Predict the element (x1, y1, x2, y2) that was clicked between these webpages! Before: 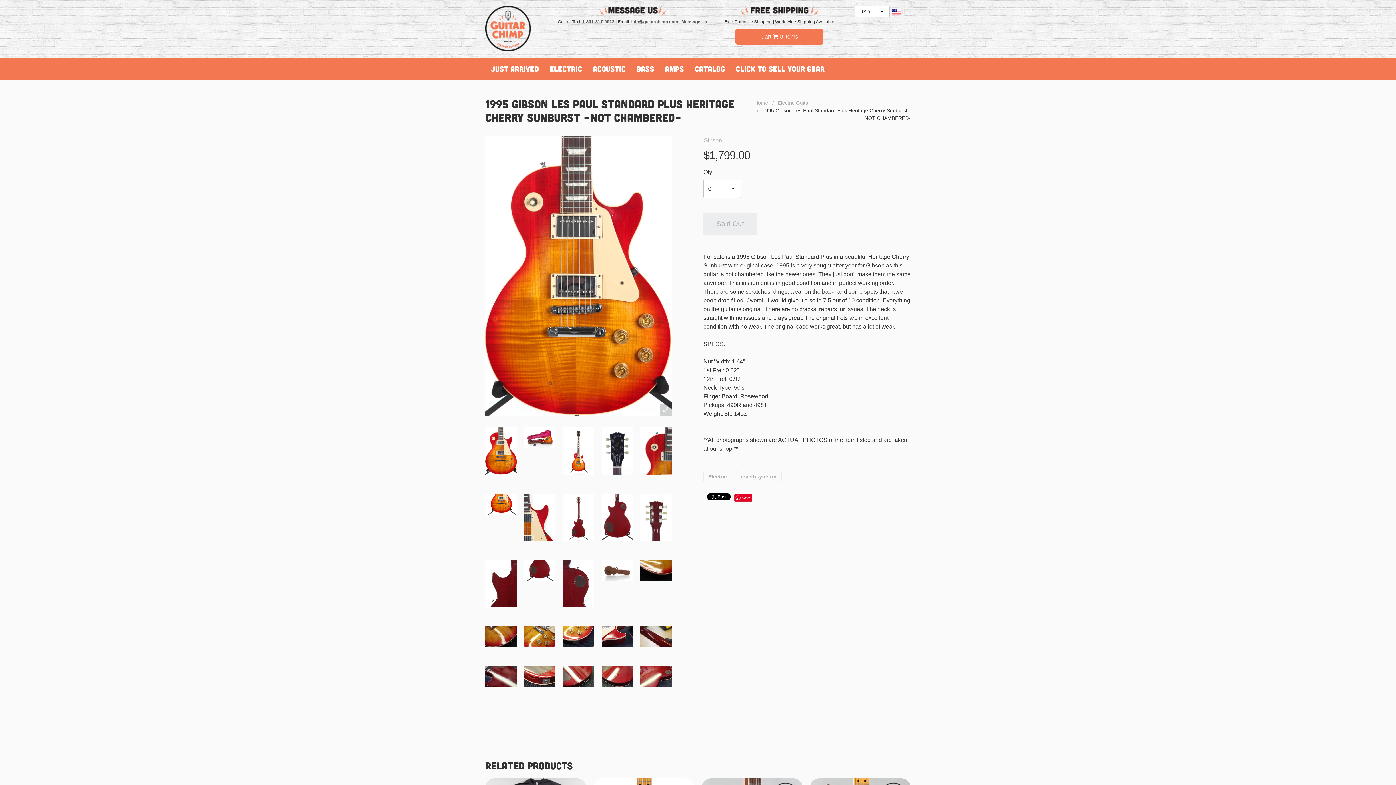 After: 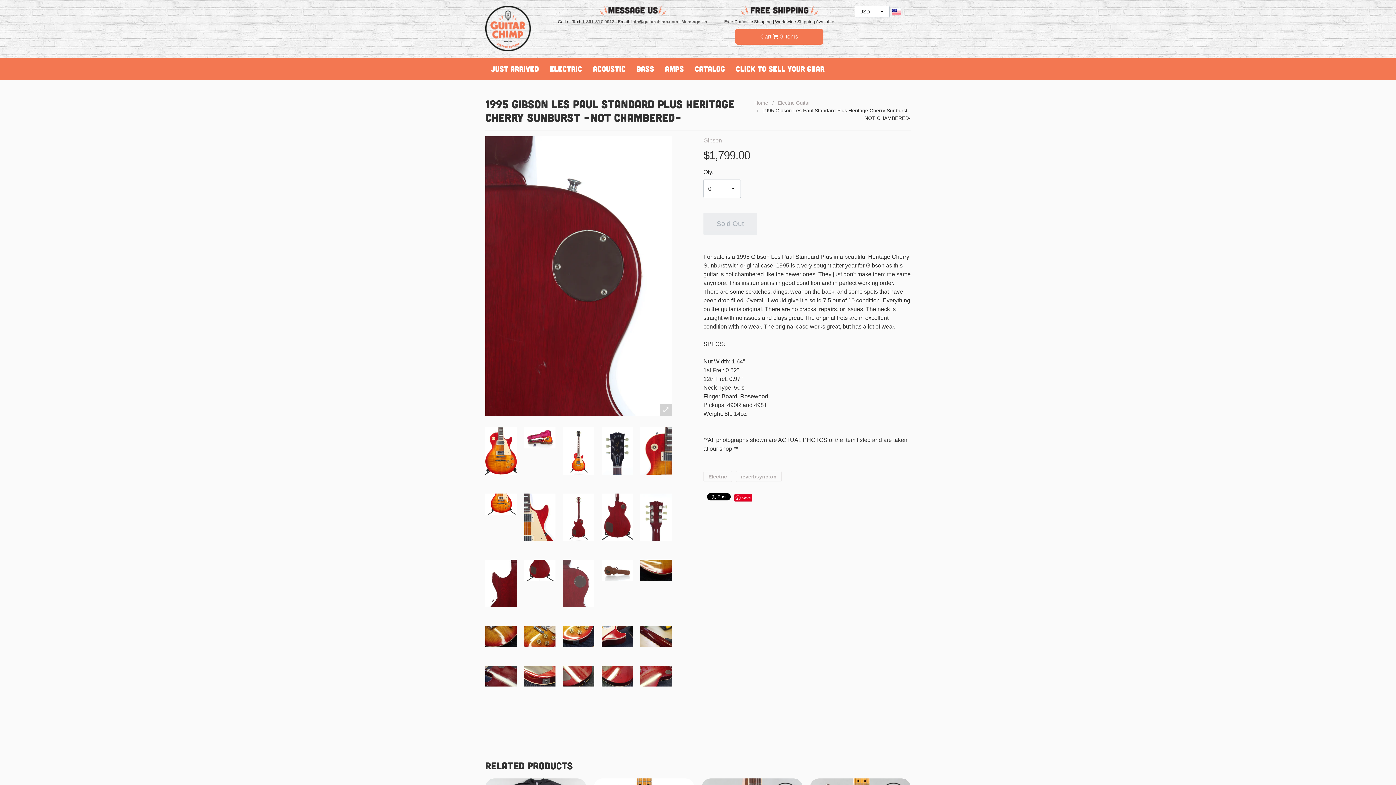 Action: bbox: (562, 559, 594, 607)